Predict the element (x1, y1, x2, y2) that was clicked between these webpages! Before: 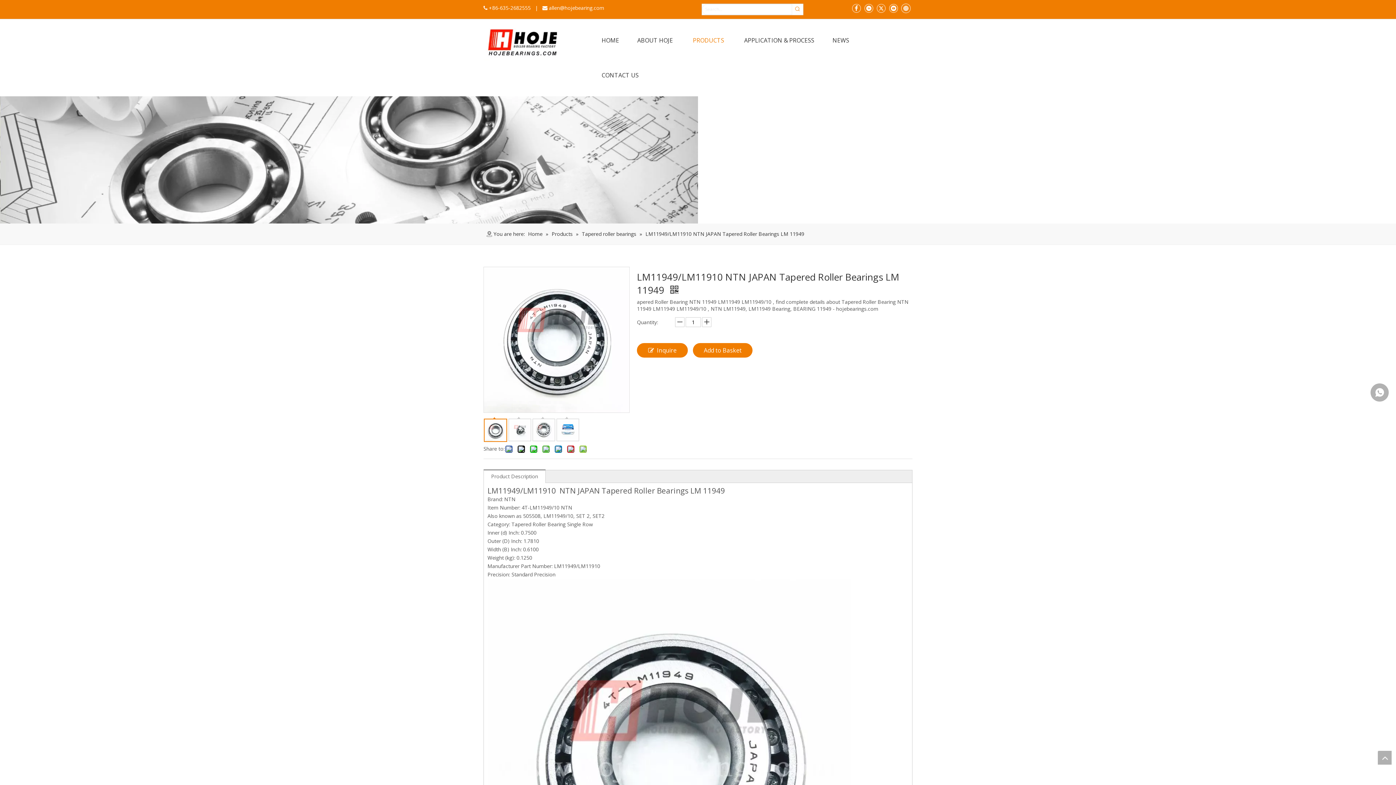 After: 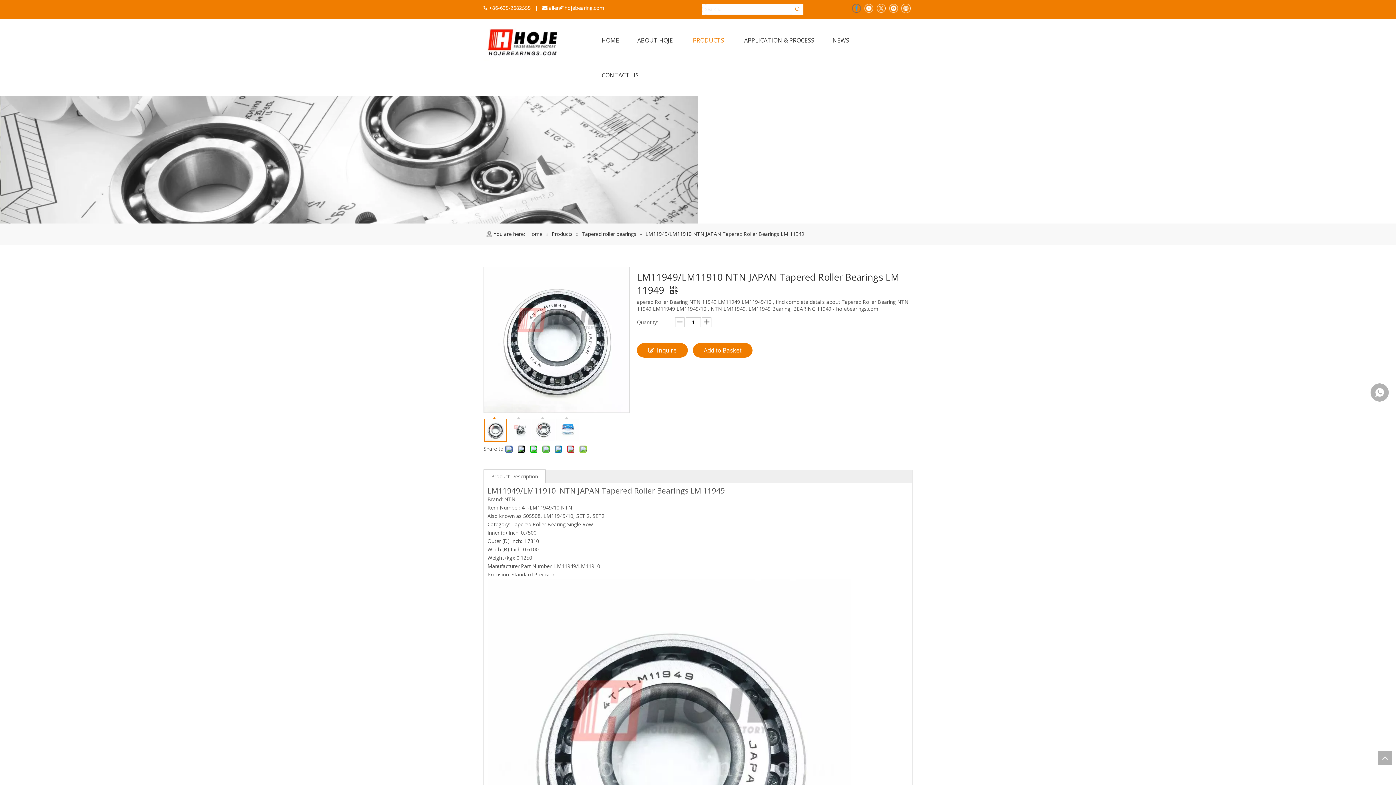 Action: bbox: (852, 3, 861, 13) label: Facebook